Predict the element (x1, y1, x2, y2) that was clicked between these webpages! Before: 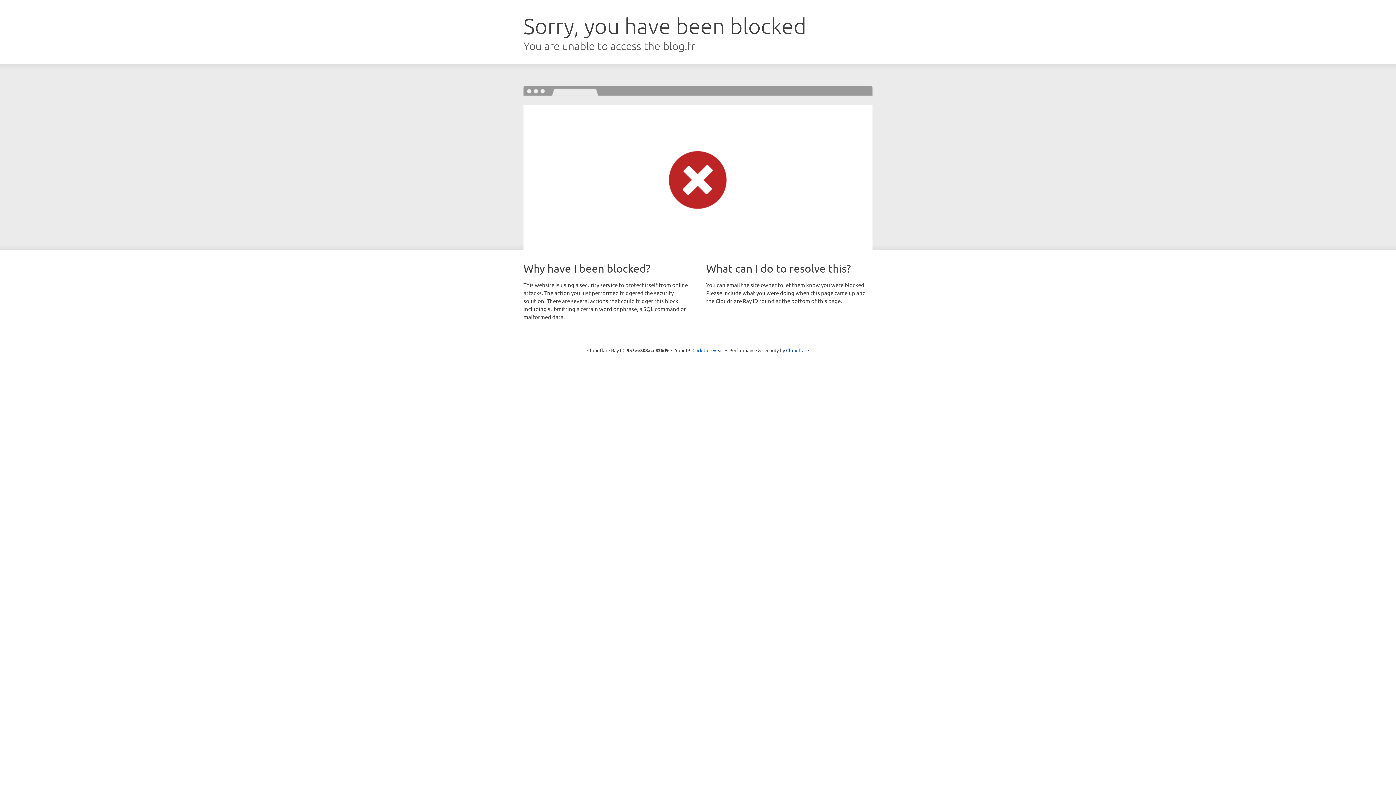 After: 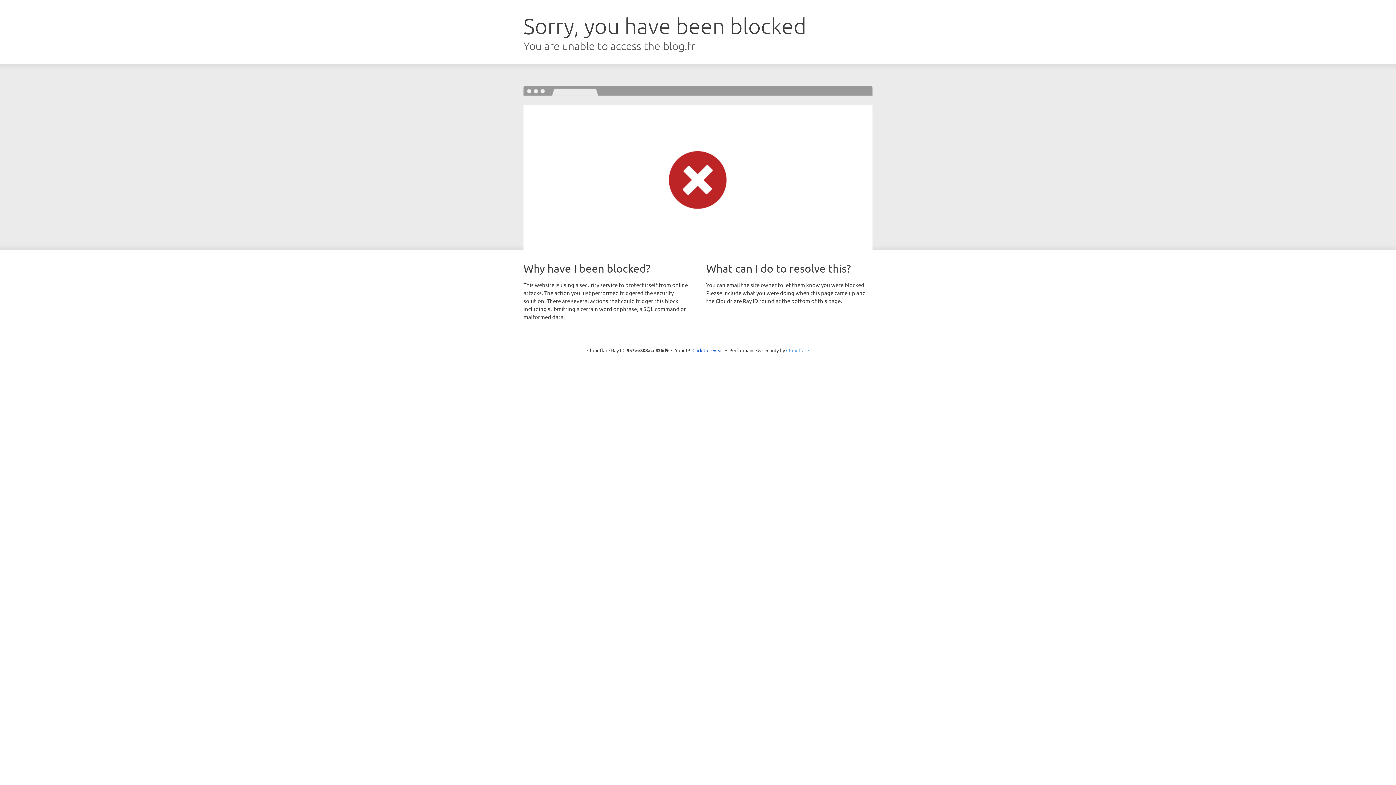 Action: bbox: (786, 347, 809, 353) label: Cloudflare